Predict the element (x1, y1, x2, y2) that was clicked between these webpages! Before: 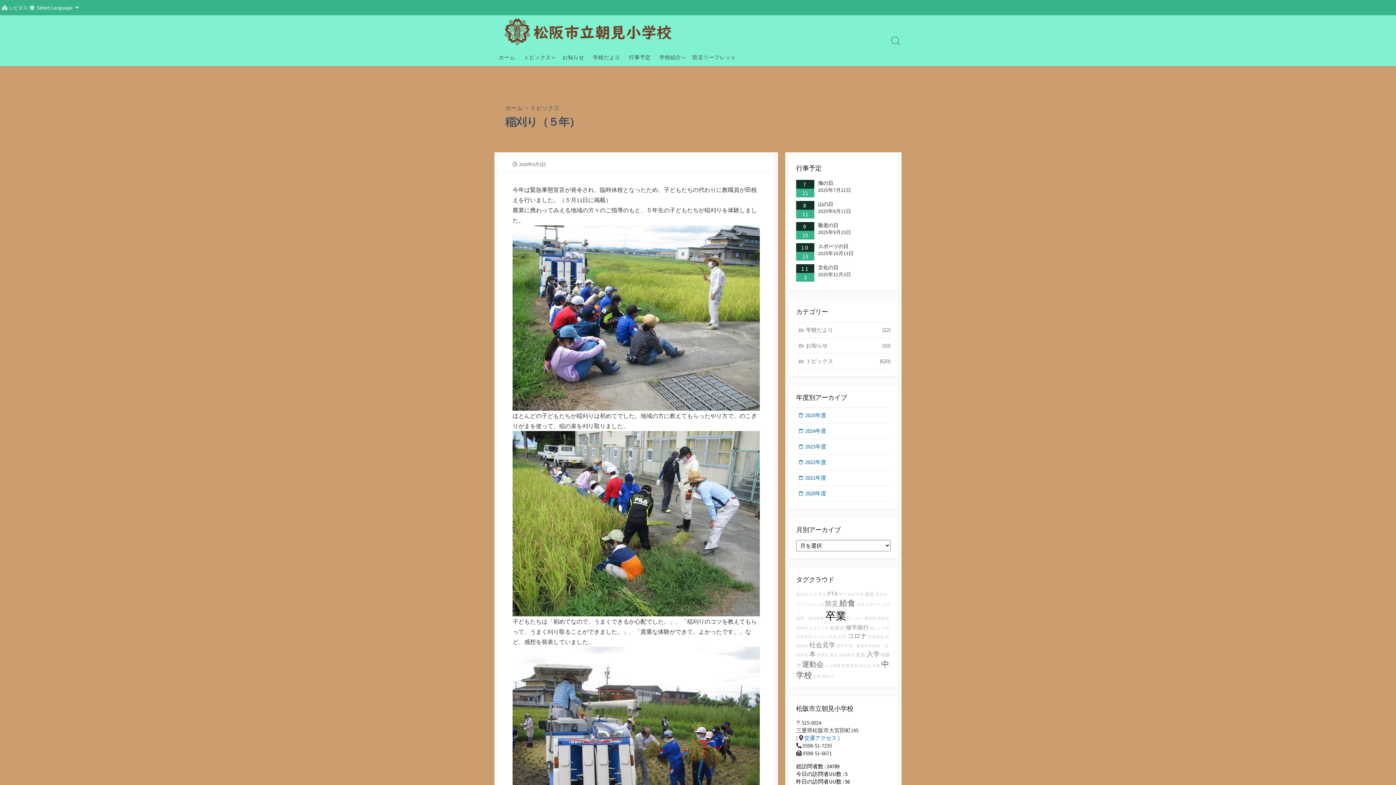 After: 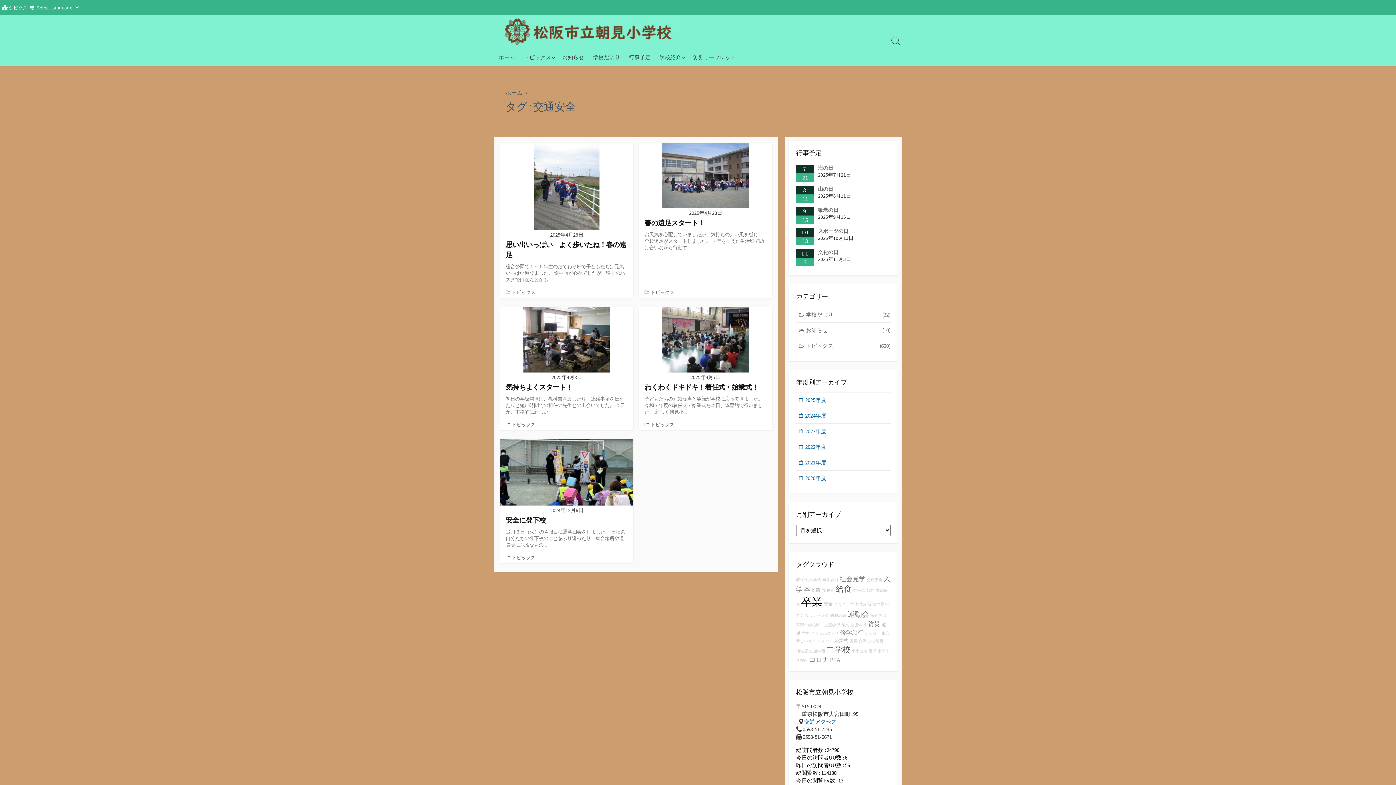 Action: bbox: (868, 634, 884, 639) label: 交通安全